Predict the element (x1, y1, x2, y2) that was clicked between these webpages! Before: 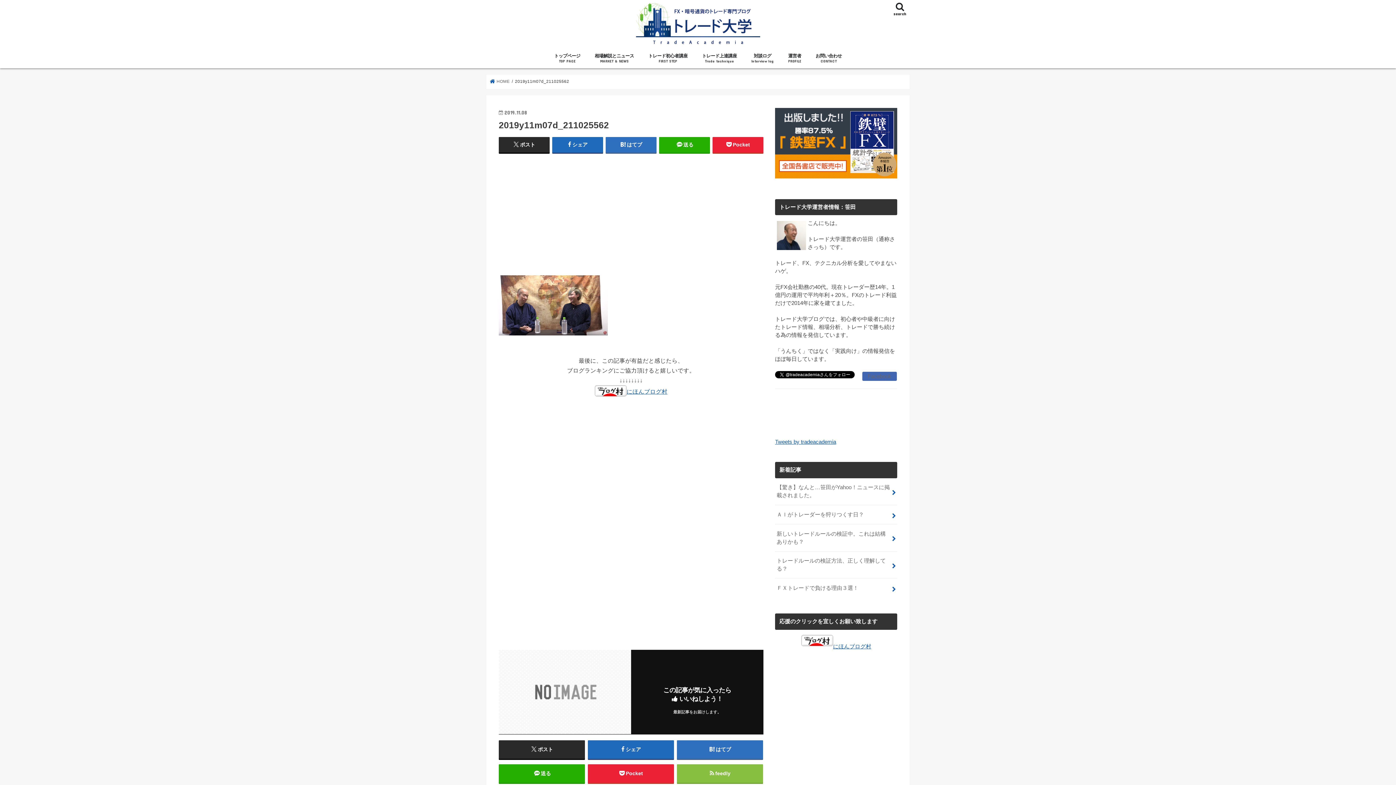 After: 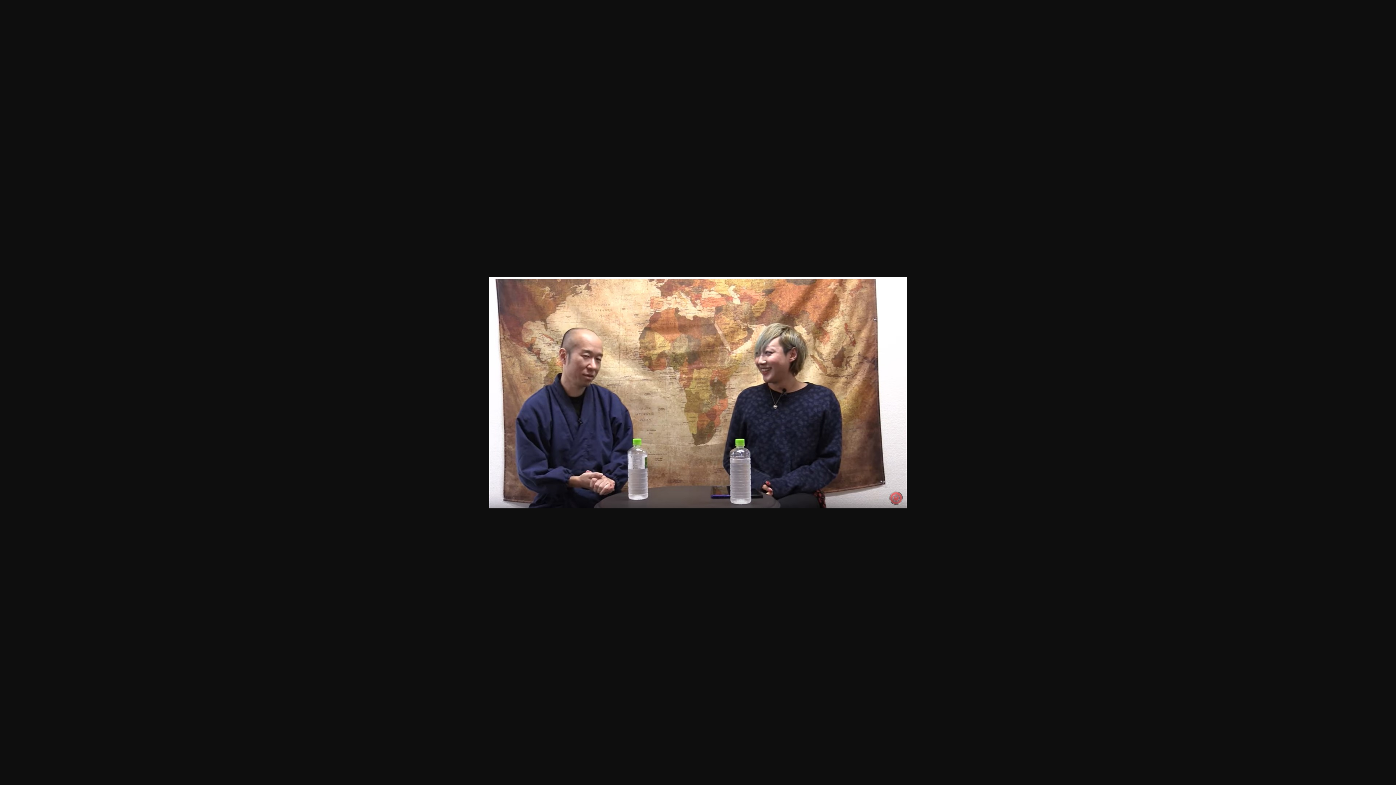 Action: bbox: (498, 336, 608, 342)